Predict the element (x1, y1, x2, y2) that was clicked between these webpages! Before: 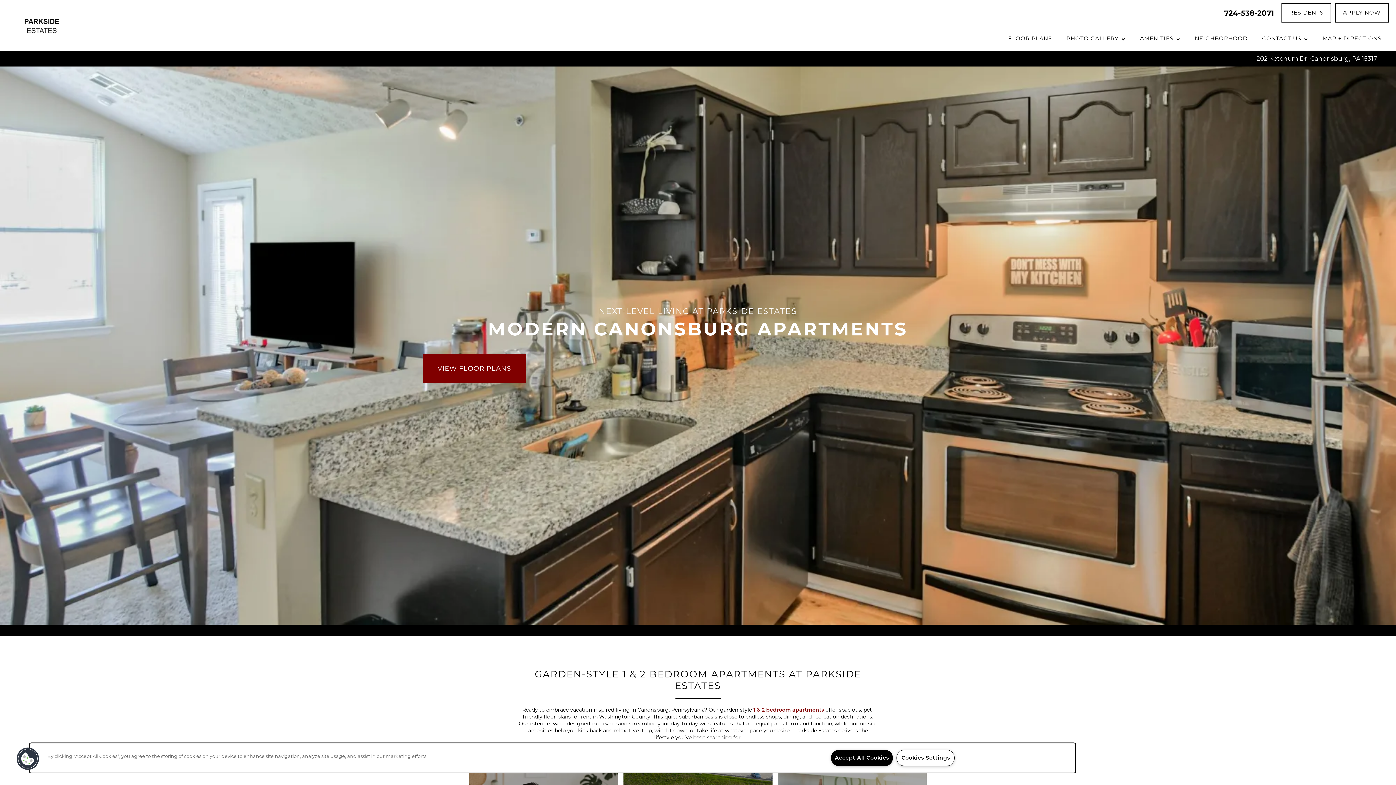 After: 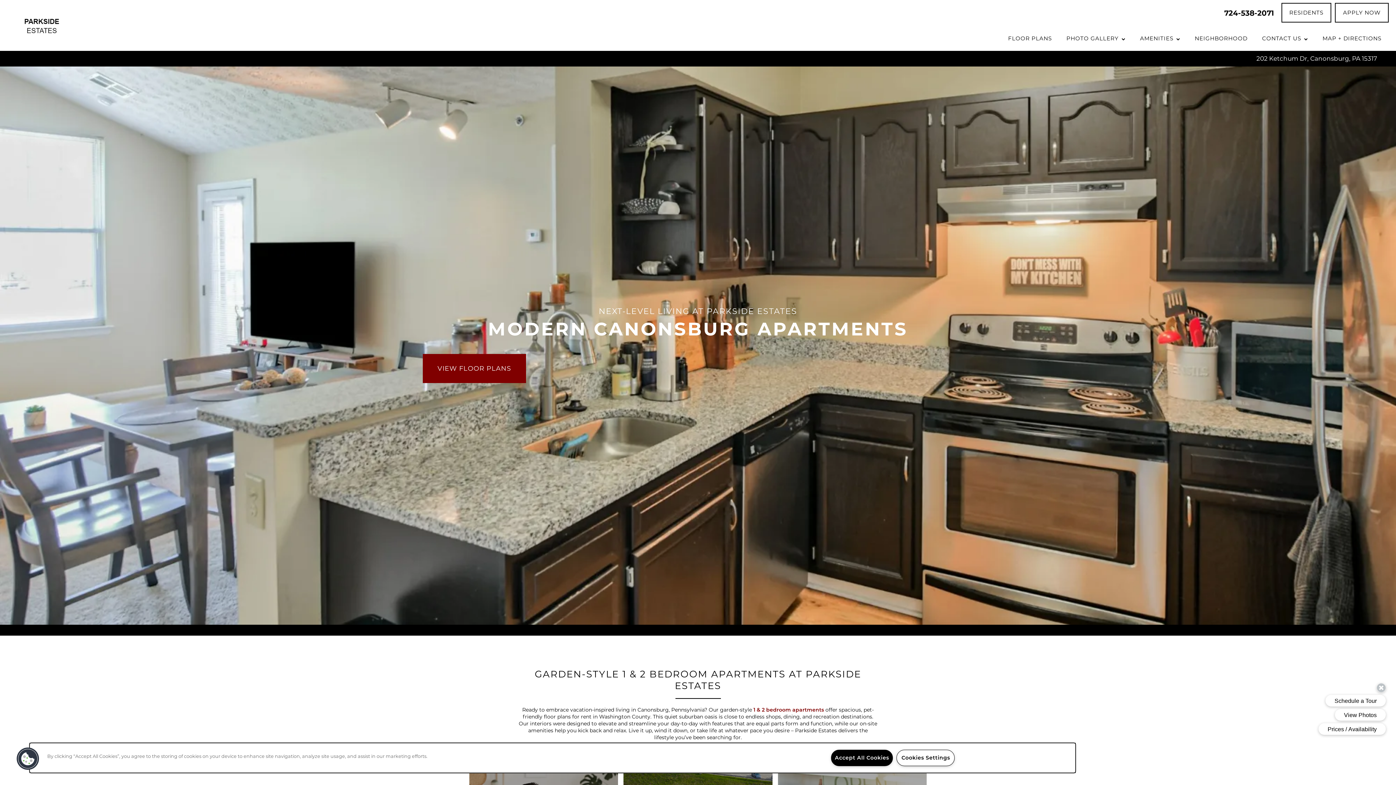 Action: bbox: (7, 7, 76, 43)